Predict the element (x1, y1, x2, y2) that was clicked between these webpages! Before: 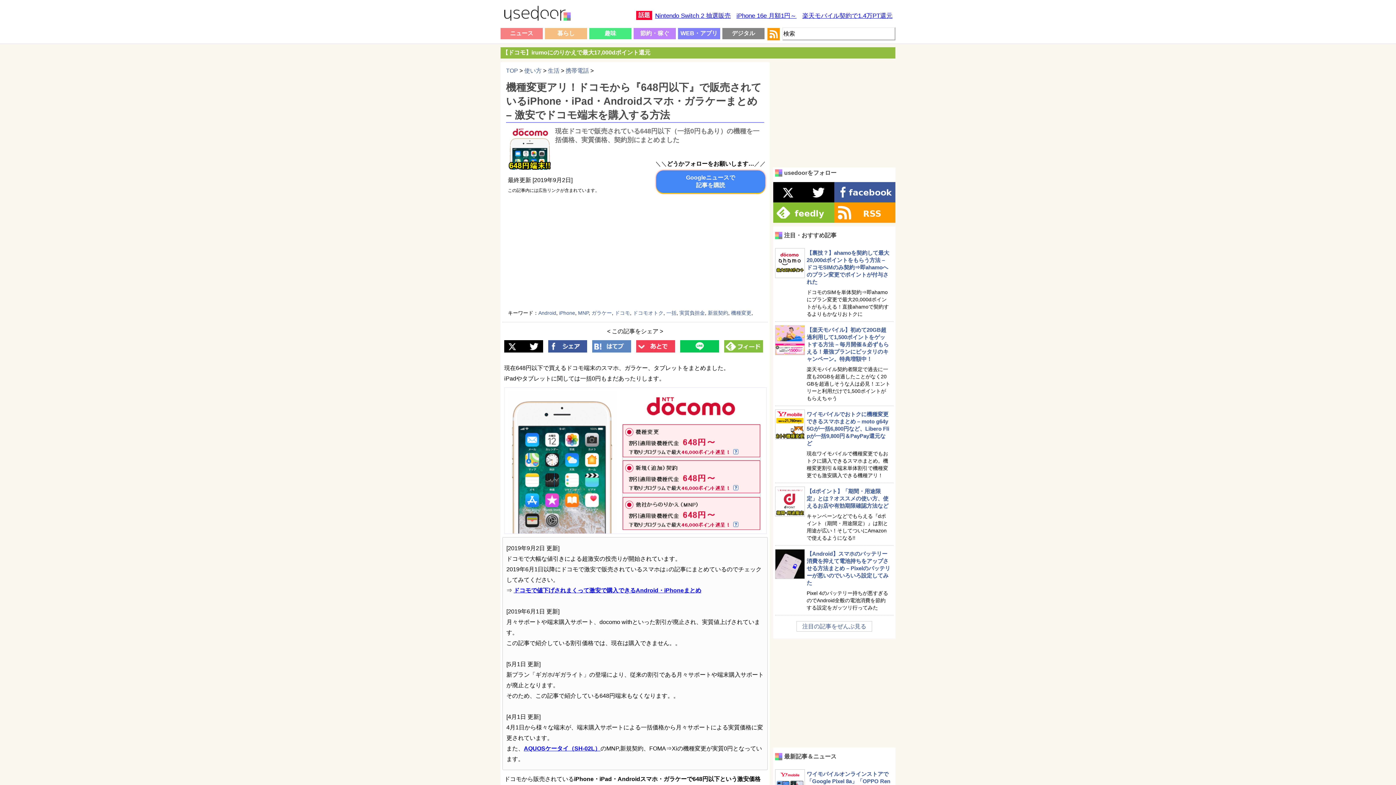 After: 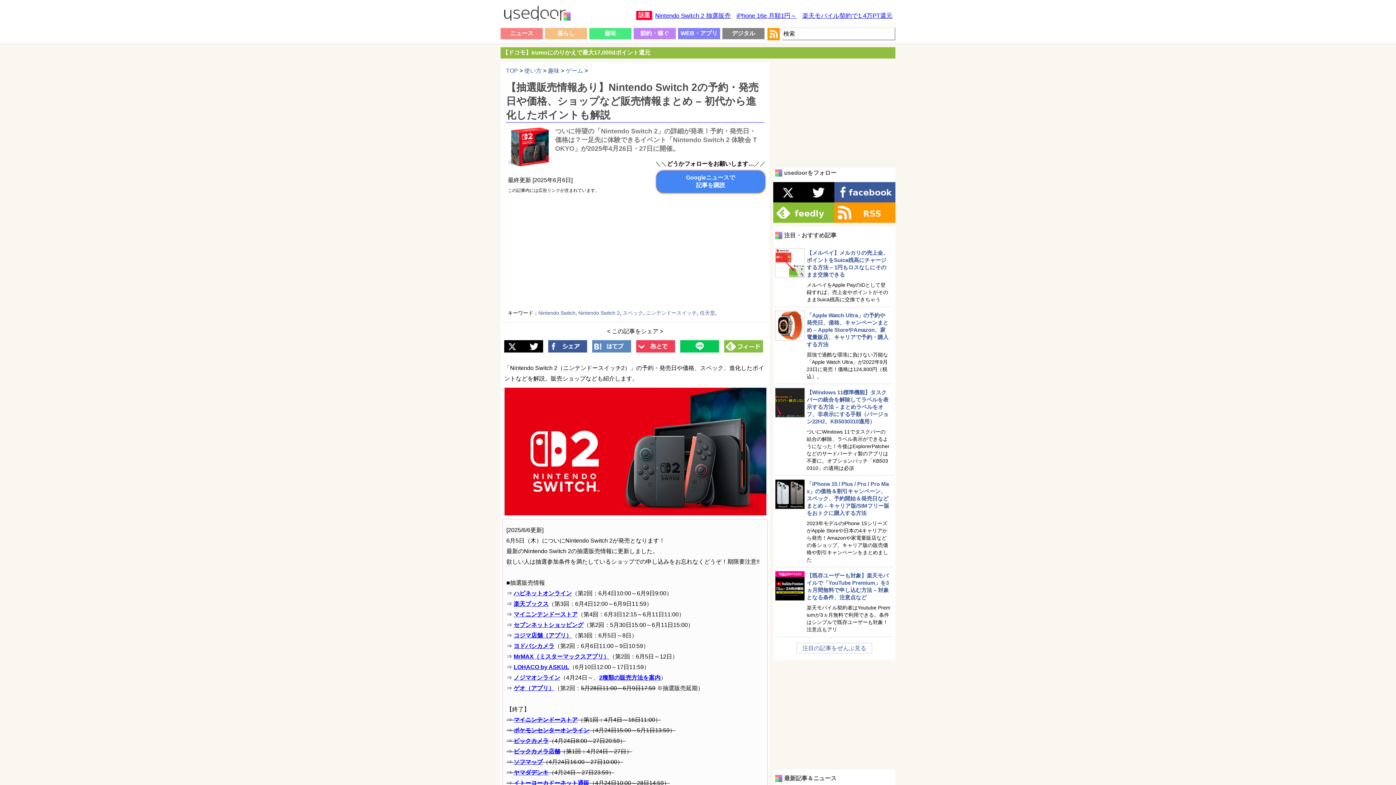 Action: bbox: (655, 12, 730, 19) label: Nintendo Switch 2 抽選販売